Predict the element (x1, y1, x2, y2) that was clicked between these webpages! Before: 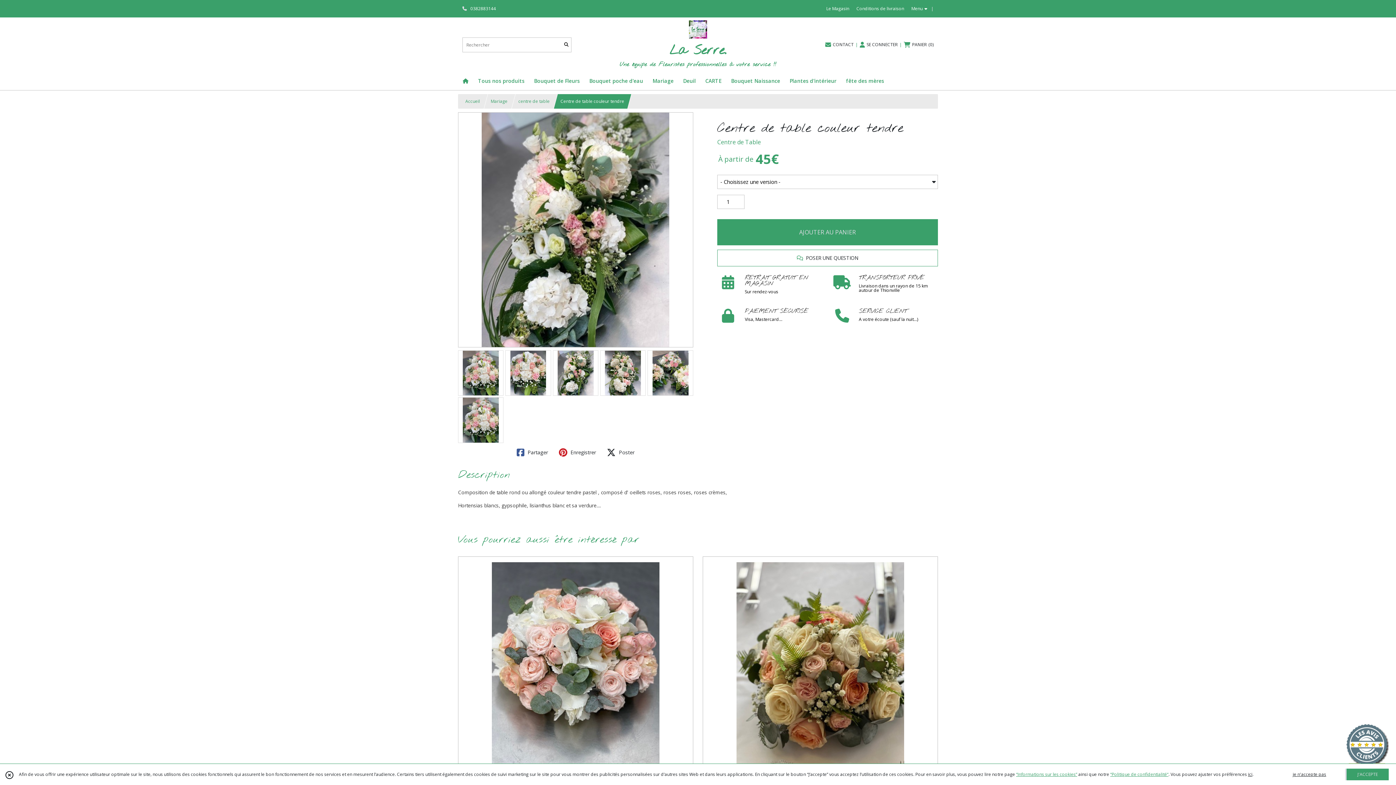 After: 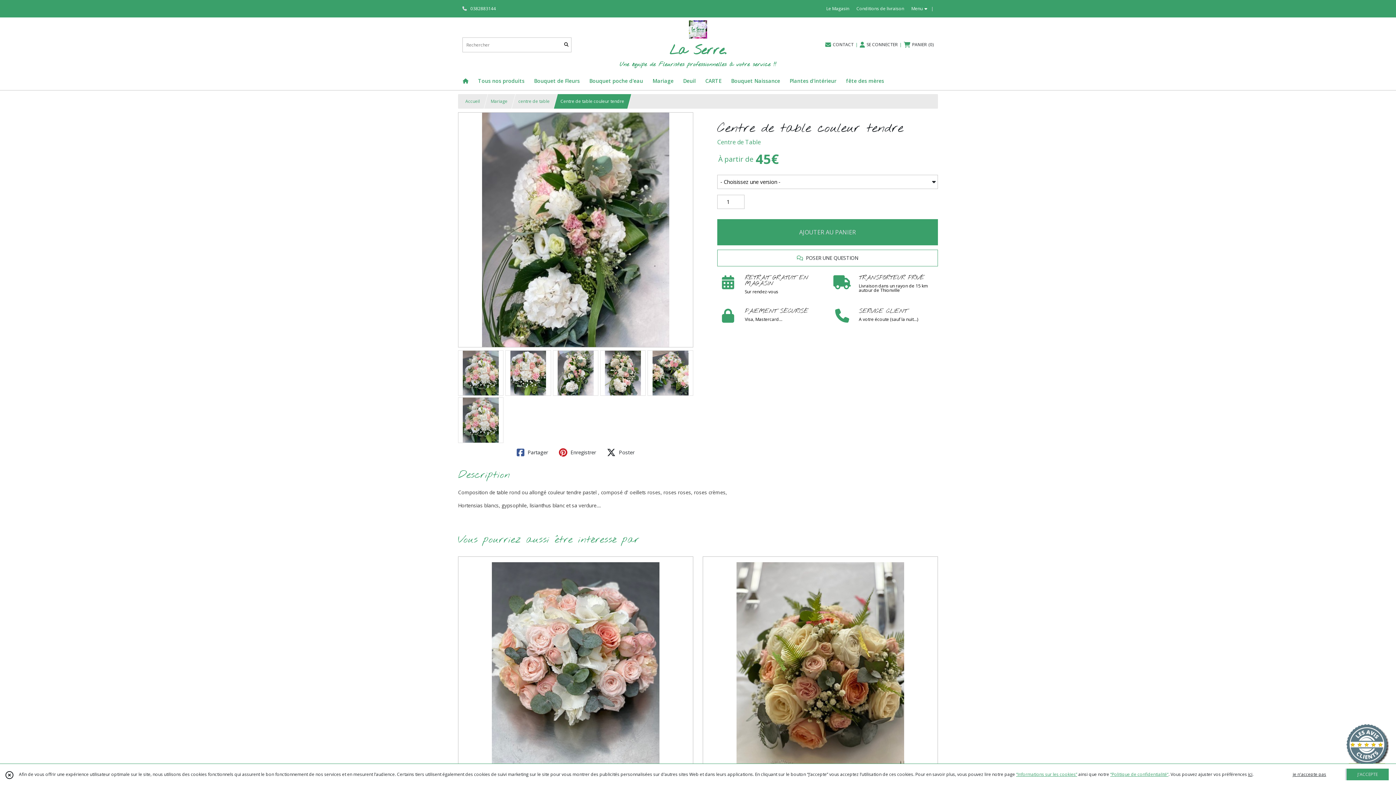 Action: bbox: (462, 5, 496, 12) label: 0382883144